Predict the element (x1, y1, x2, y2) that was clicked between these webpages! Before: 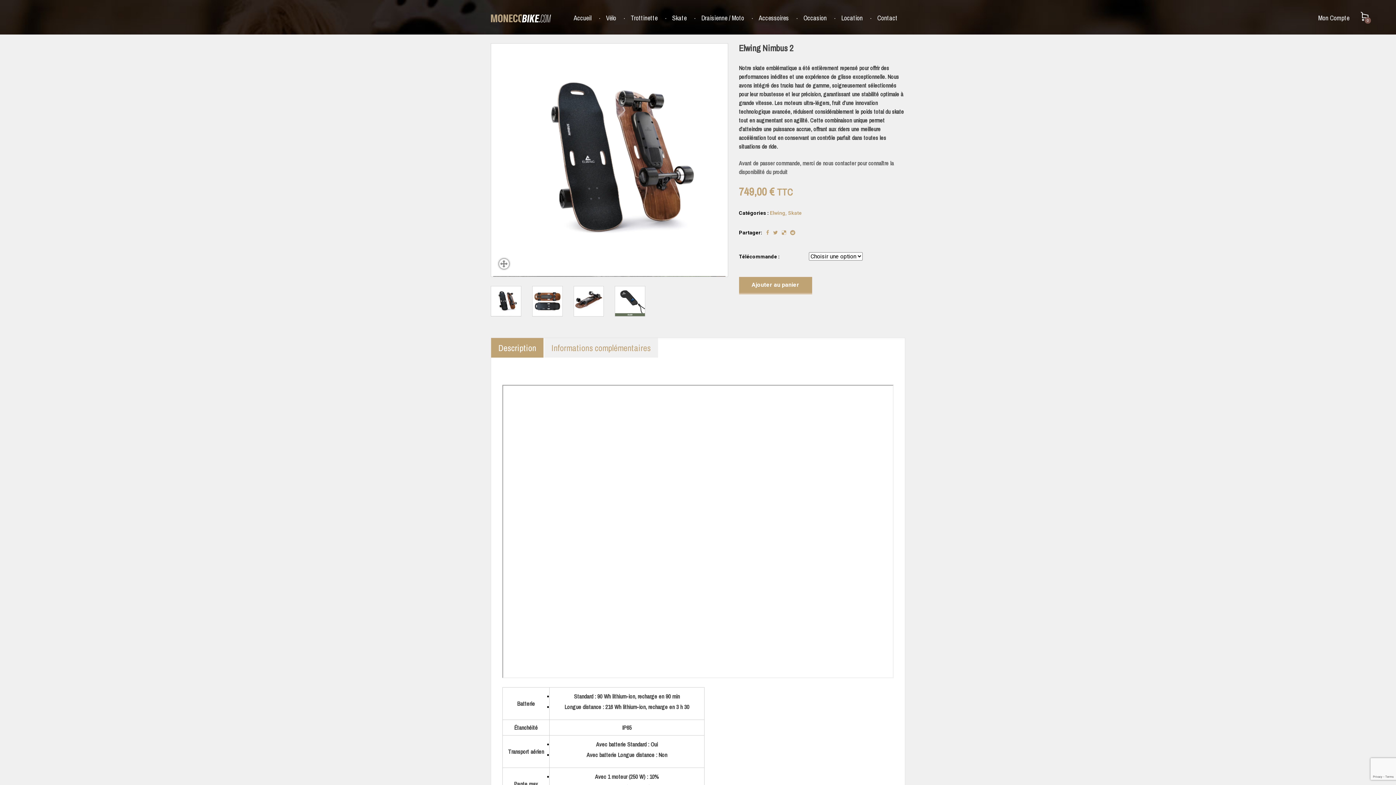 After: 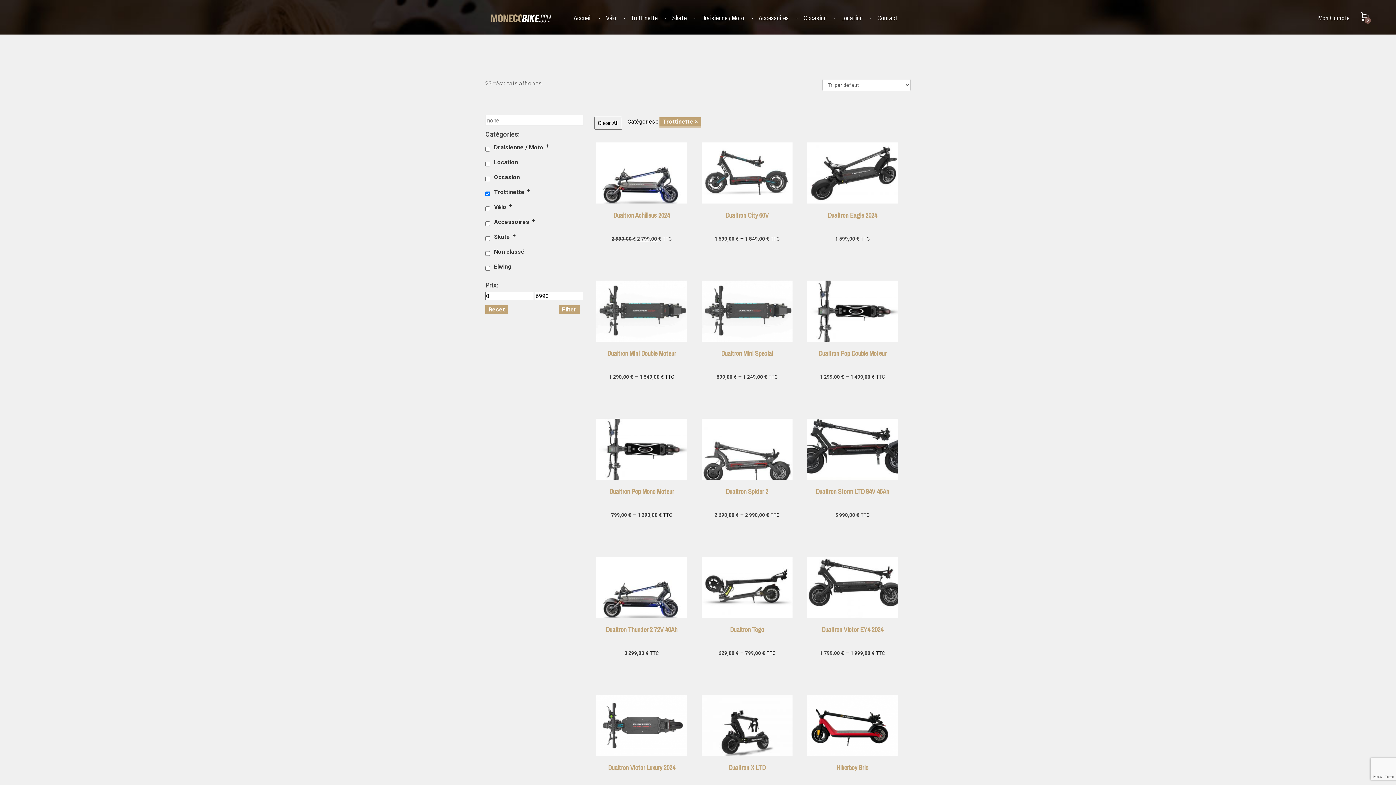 Action: bbox: (623, 14, 665, 21) label: Trottinette